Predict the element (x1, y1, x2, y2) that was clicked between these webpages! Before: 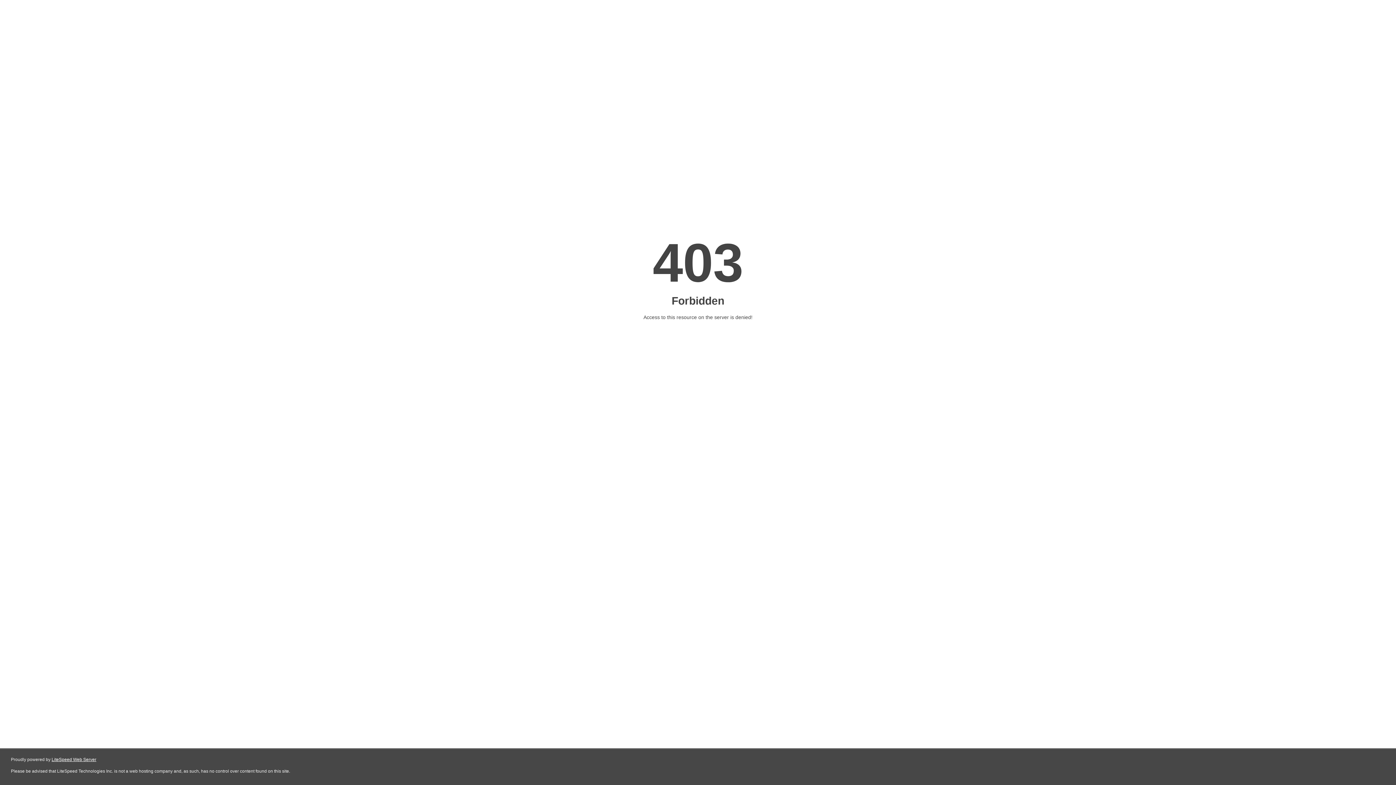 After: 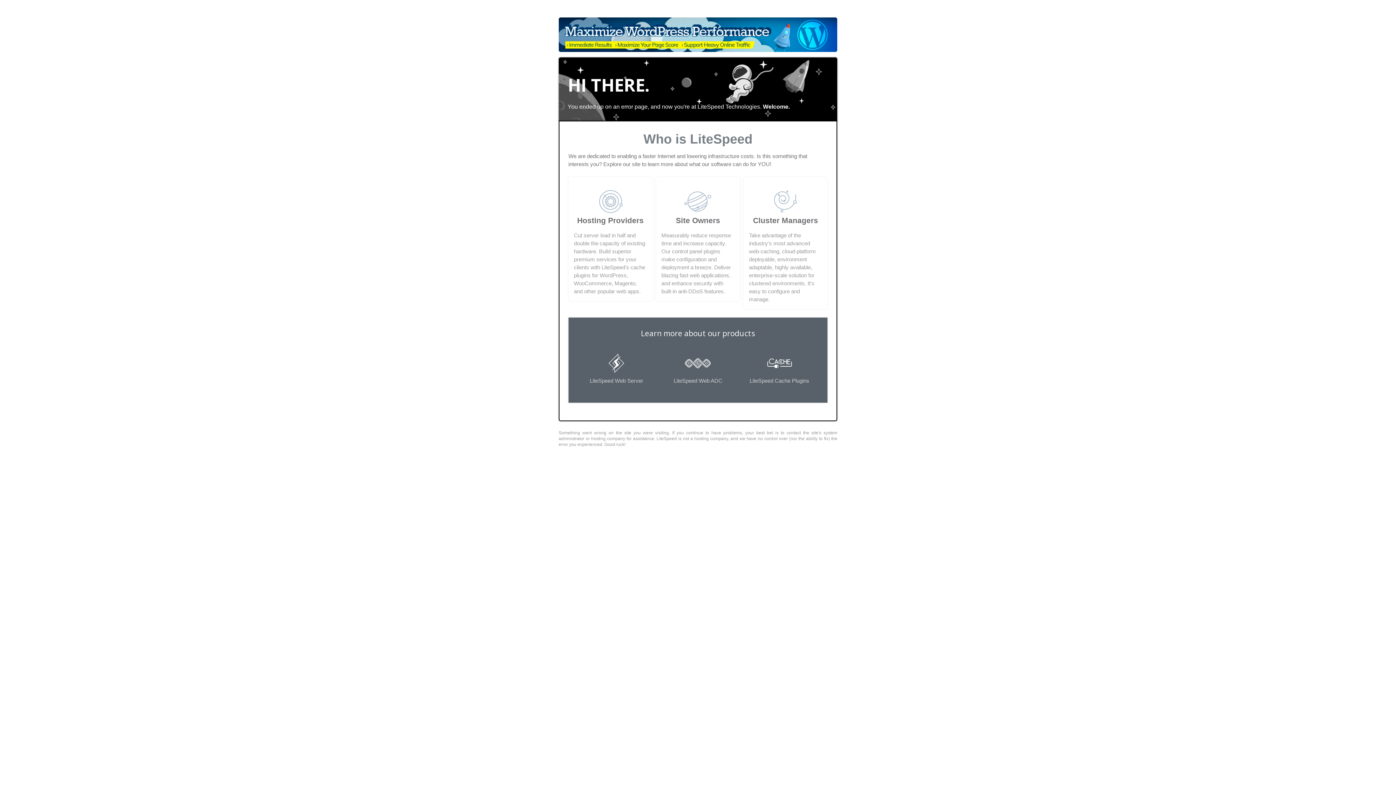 Action: bbox: (51, 757, 96, 762) label: LiteSpeed Web Server